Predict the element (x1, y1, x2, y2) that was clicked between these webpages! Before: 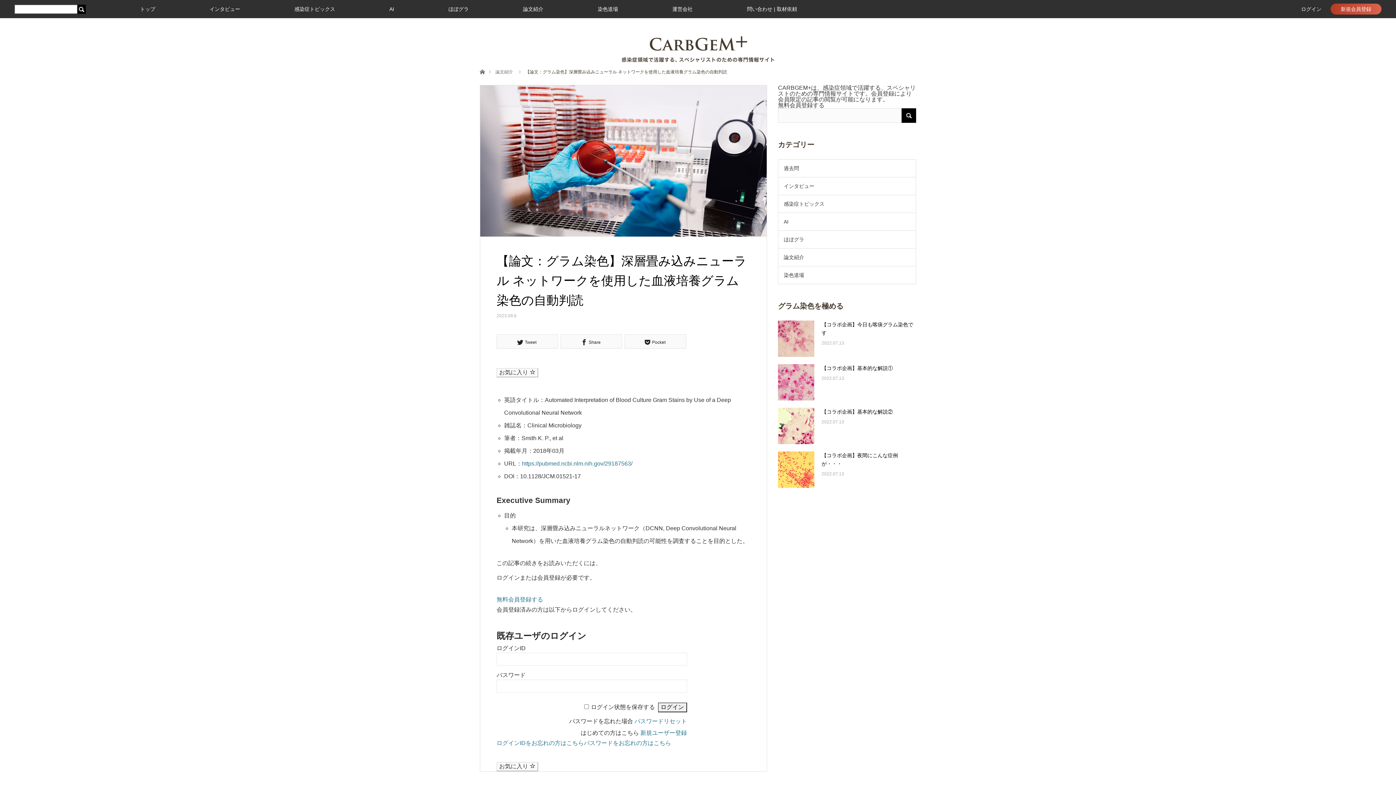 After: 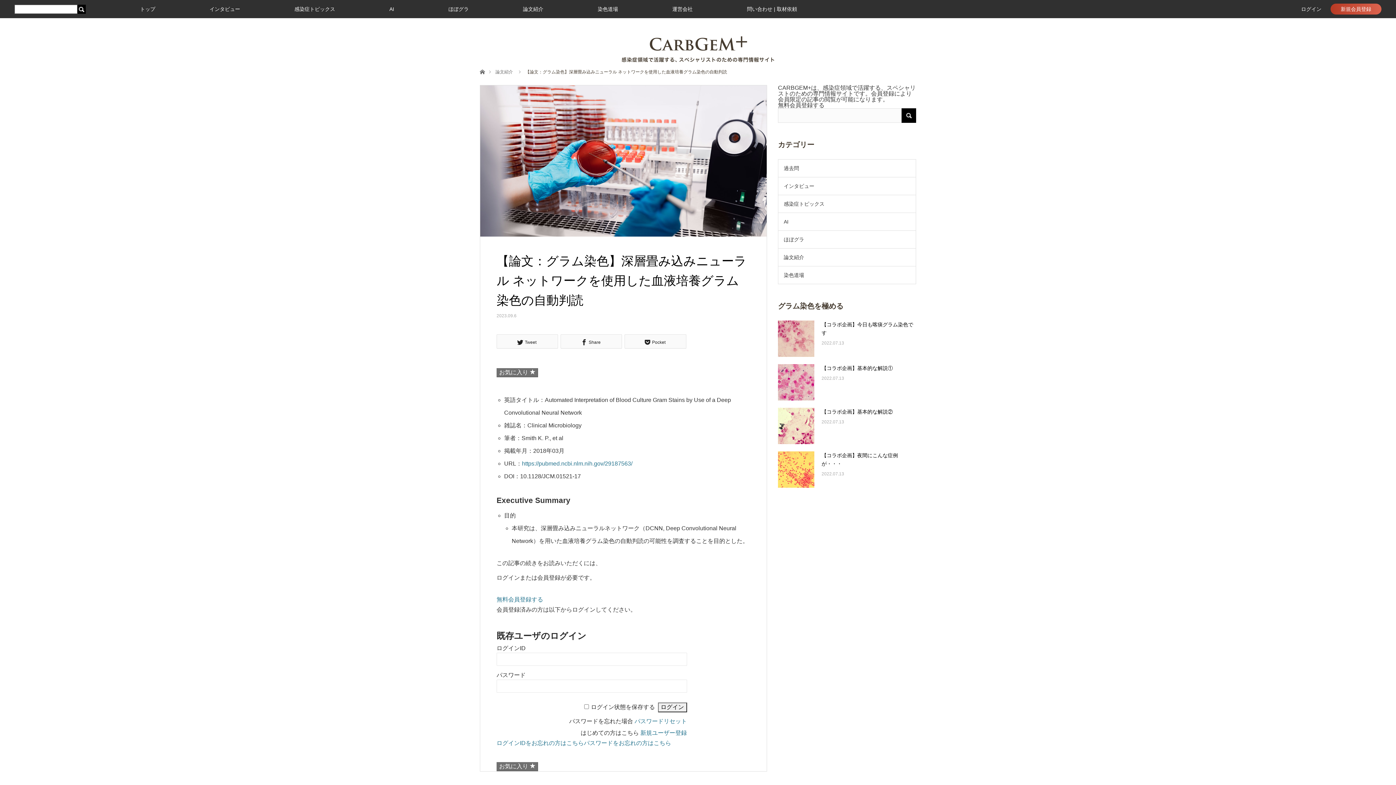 Action: label: お気に入り  bbox: (496, 368, 538, 377)